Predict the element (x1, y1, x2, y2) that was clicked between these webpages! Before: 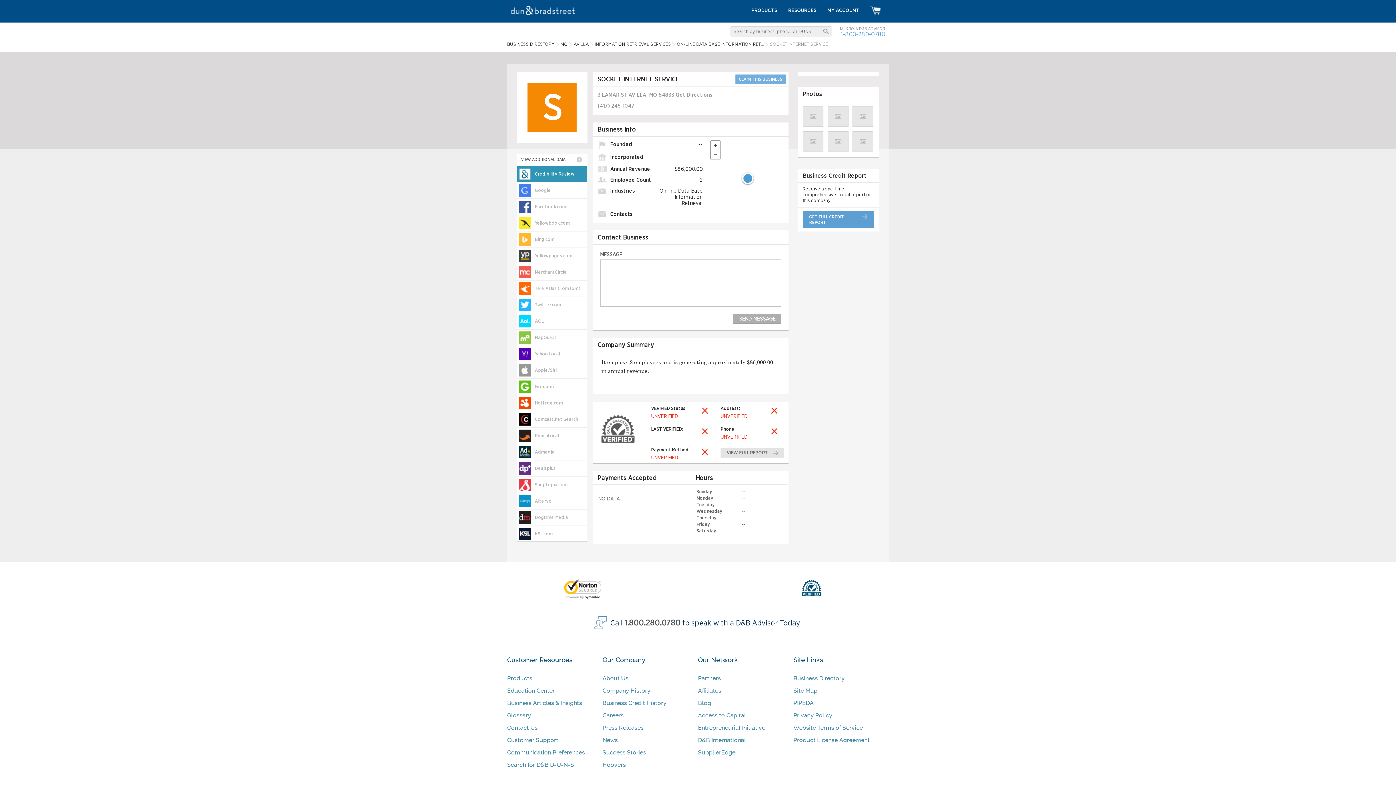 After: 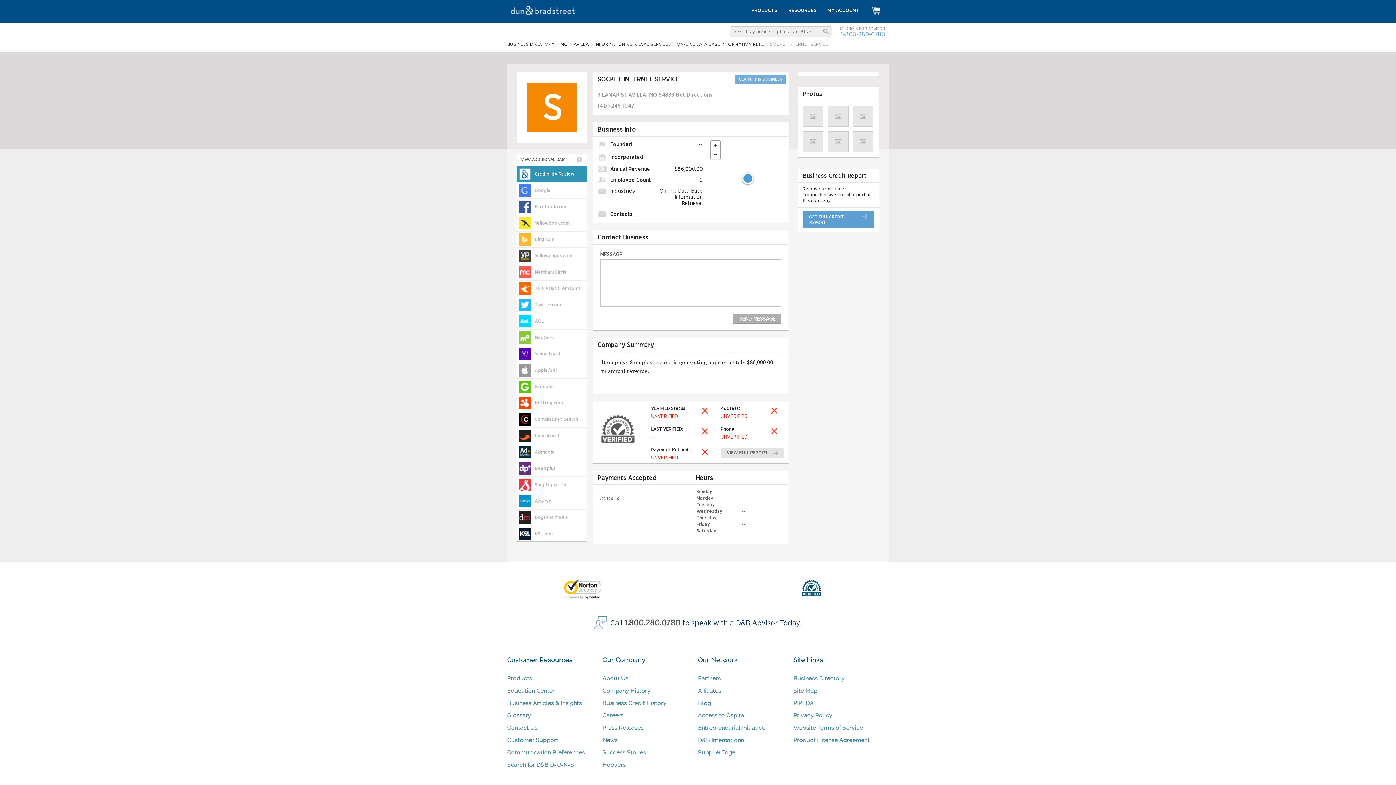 Action: label:   bbox: (855, 133, 871, 149)